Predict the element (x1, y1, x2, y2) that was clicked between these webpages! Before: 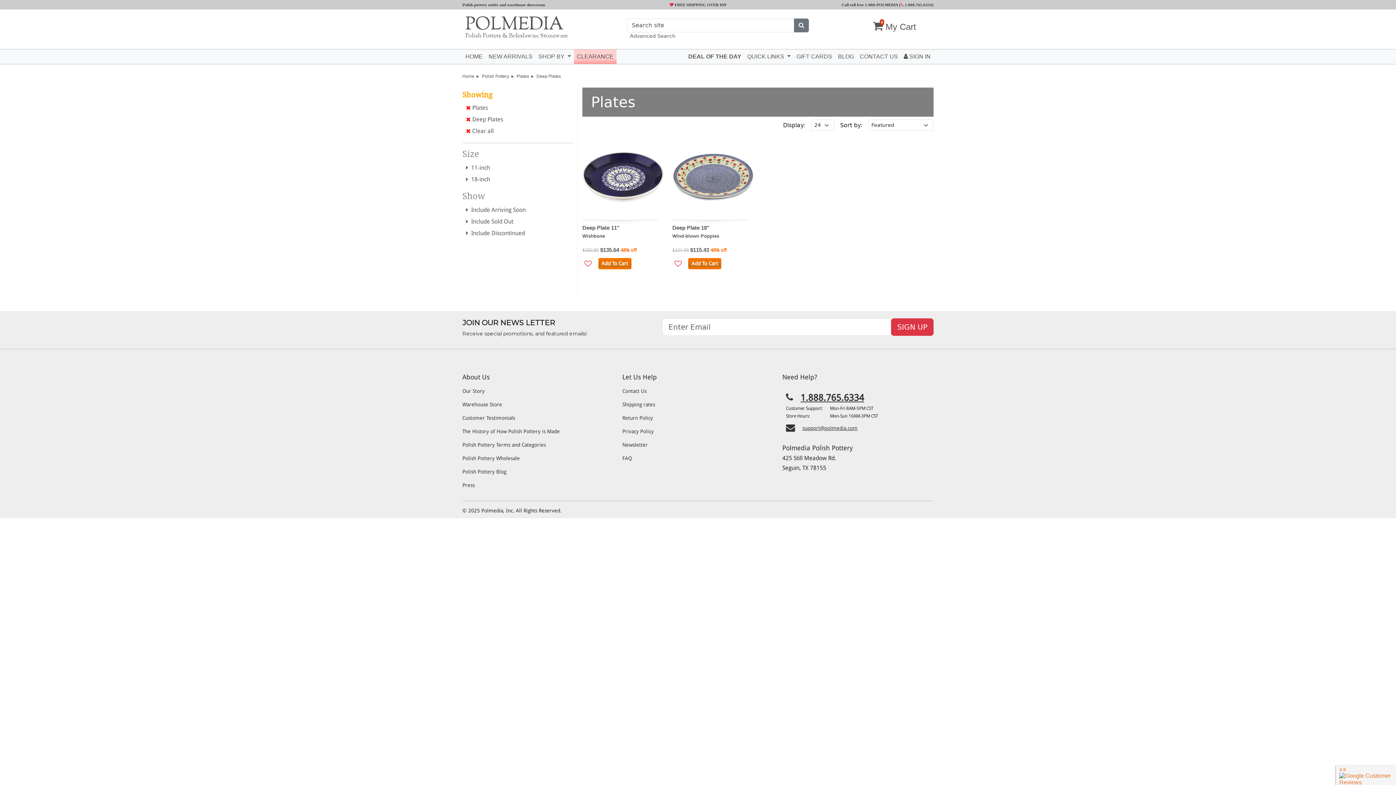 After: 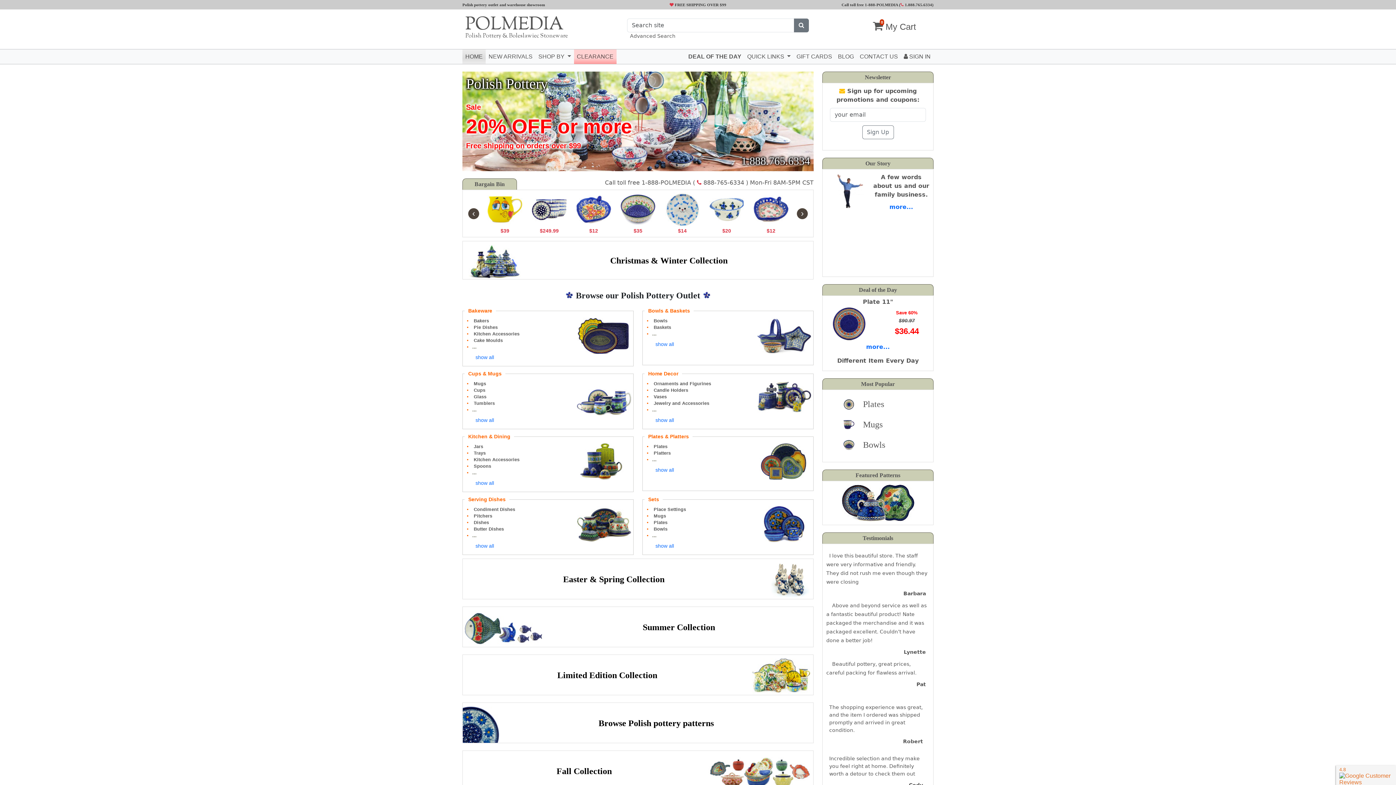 Action: label: HOME bbox: (462, 49, 485, 64)